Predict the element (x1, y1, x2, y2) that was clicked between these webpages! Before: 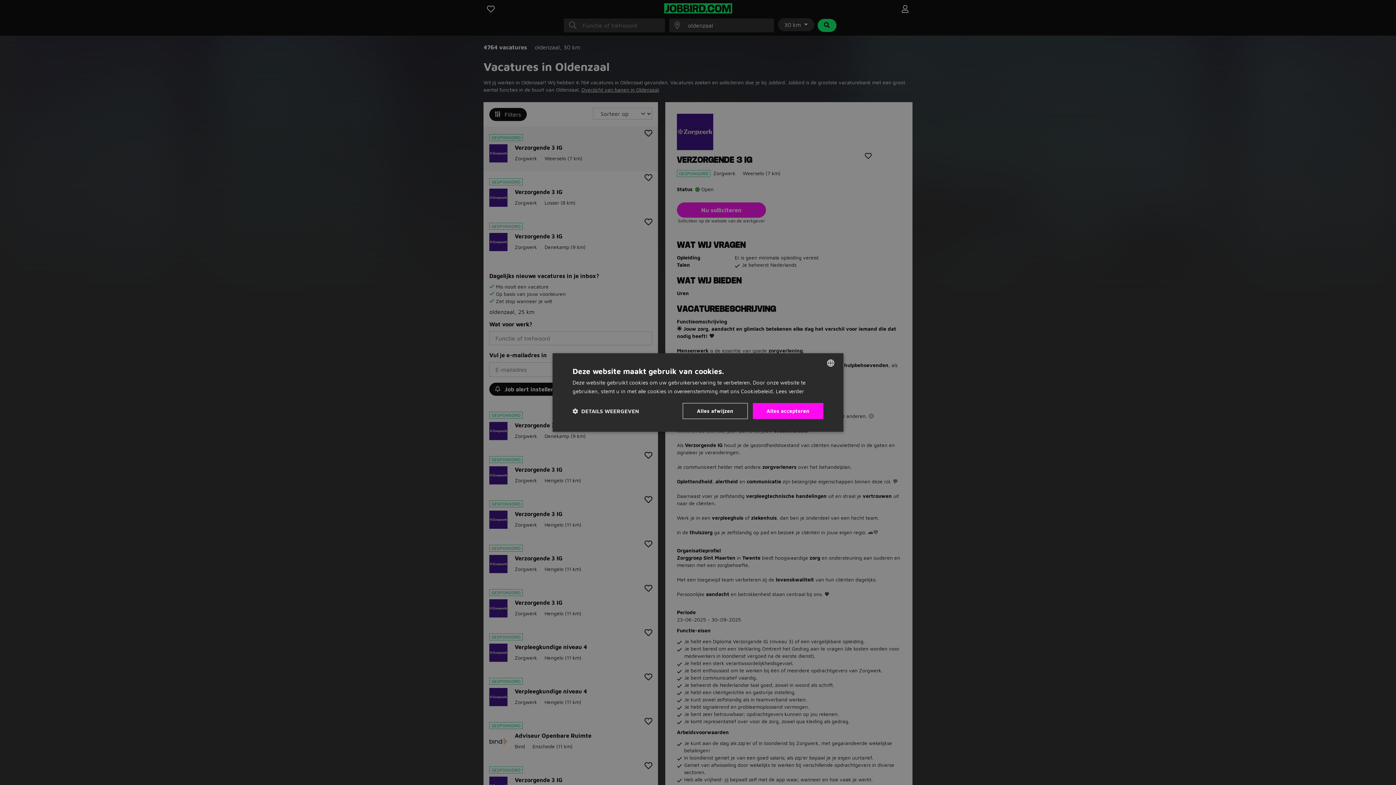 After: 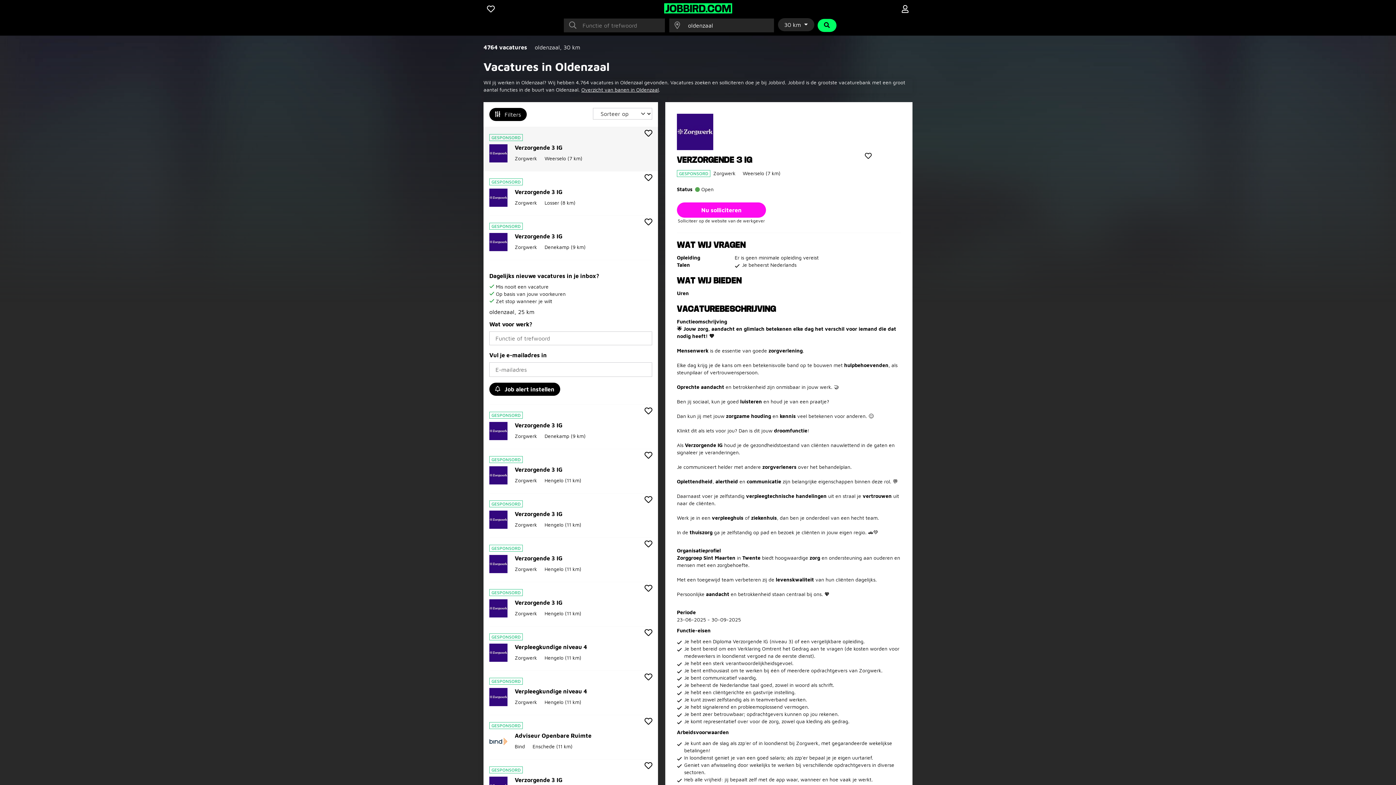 Action: bbox: (682, 403, 747, 419) label: Alles afwijzen